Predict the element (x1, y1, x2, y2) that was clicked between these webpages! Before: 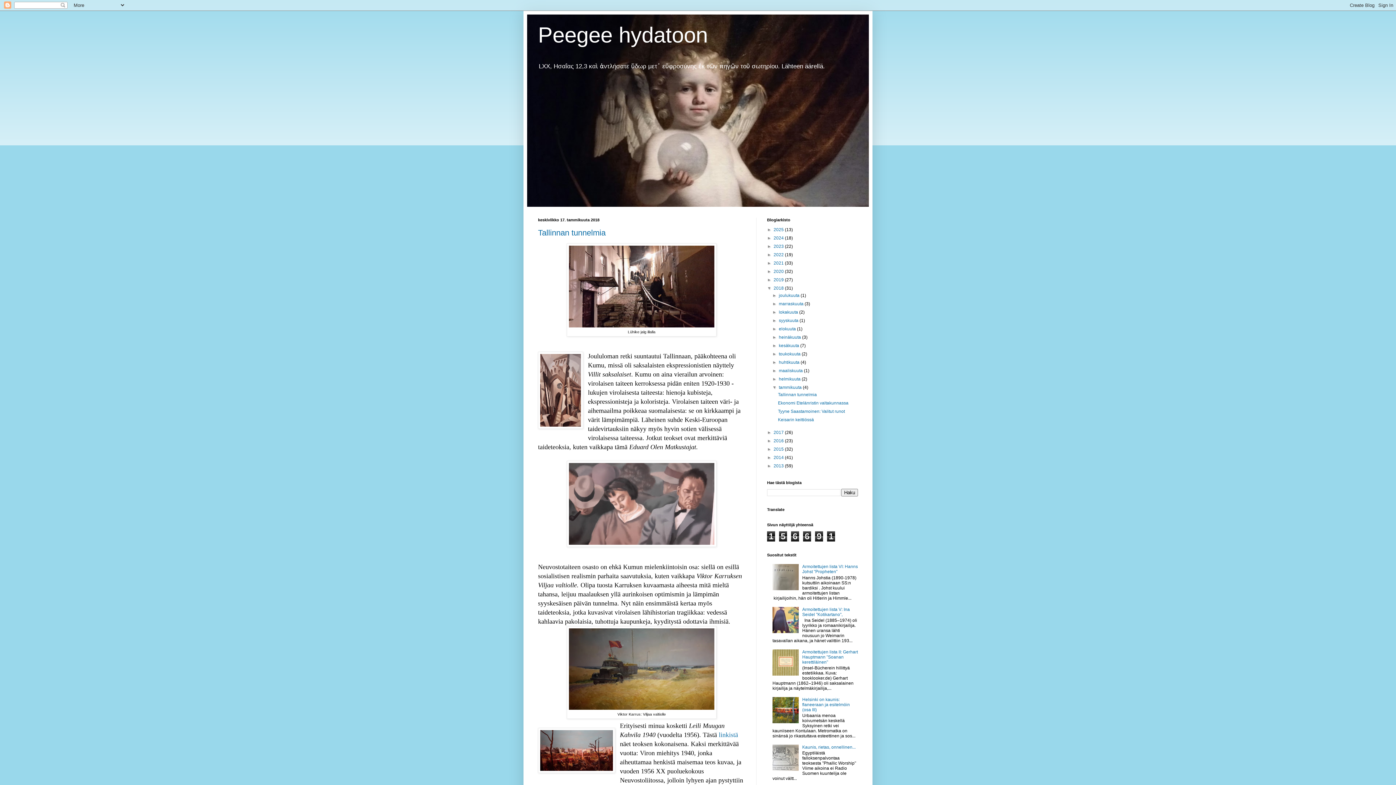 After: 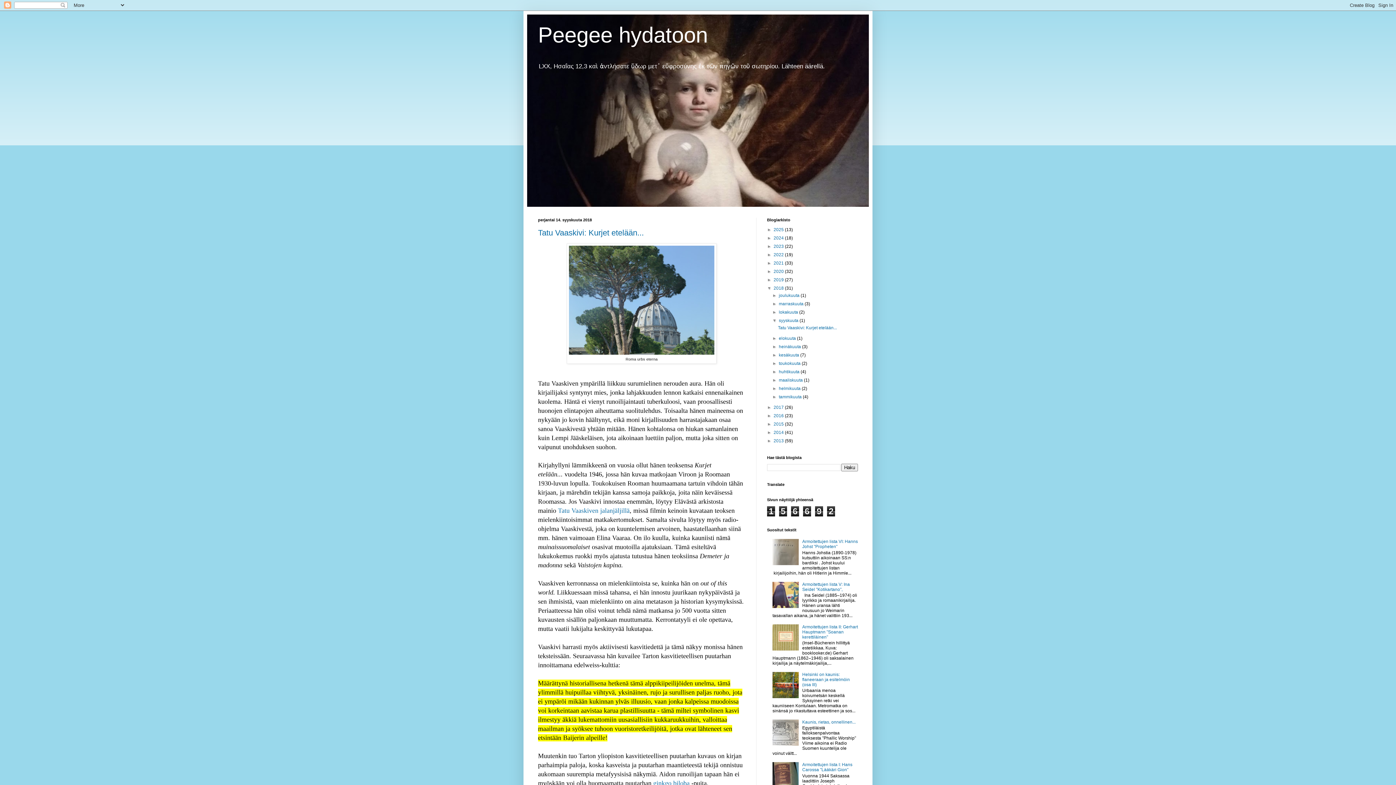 Action: bbox: (779, 318, 799, 323) label: syyskuuta 